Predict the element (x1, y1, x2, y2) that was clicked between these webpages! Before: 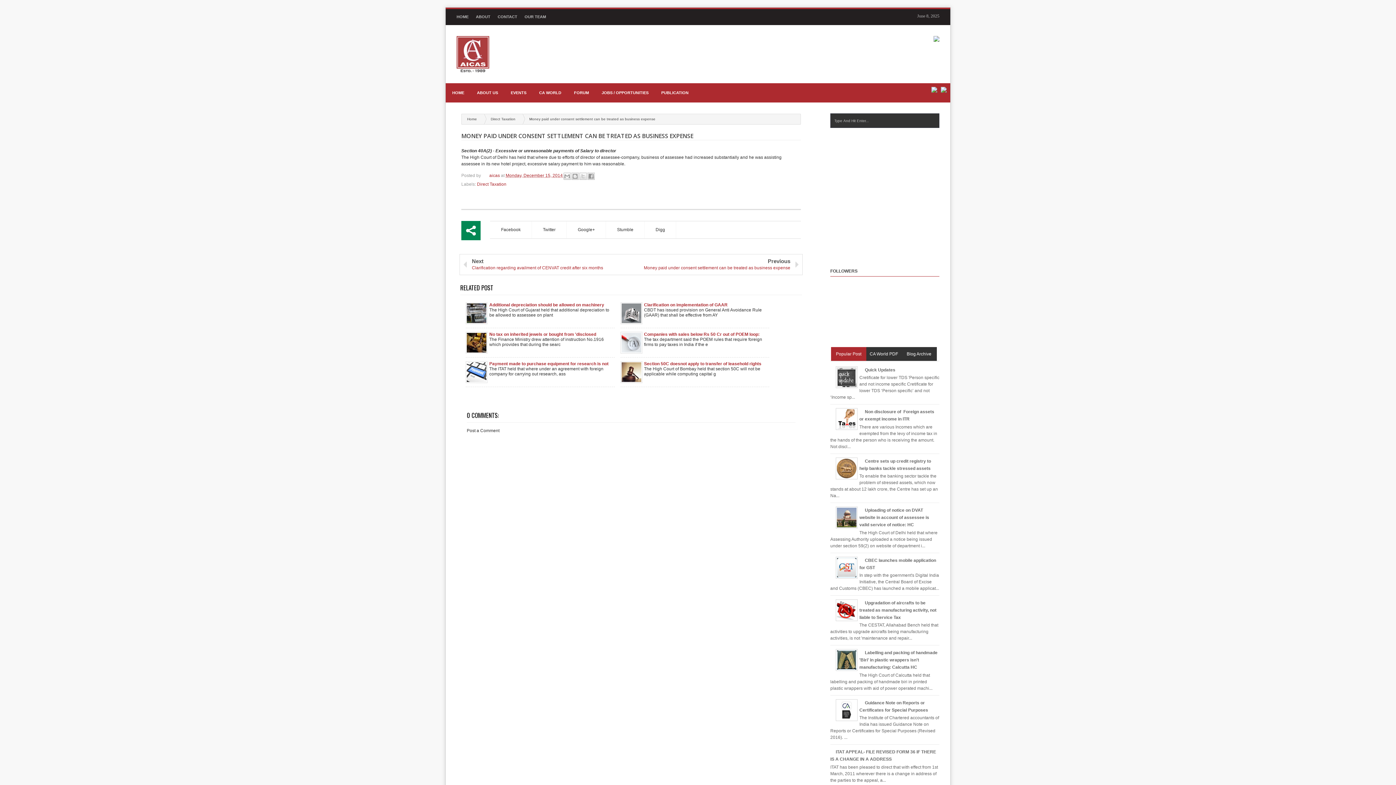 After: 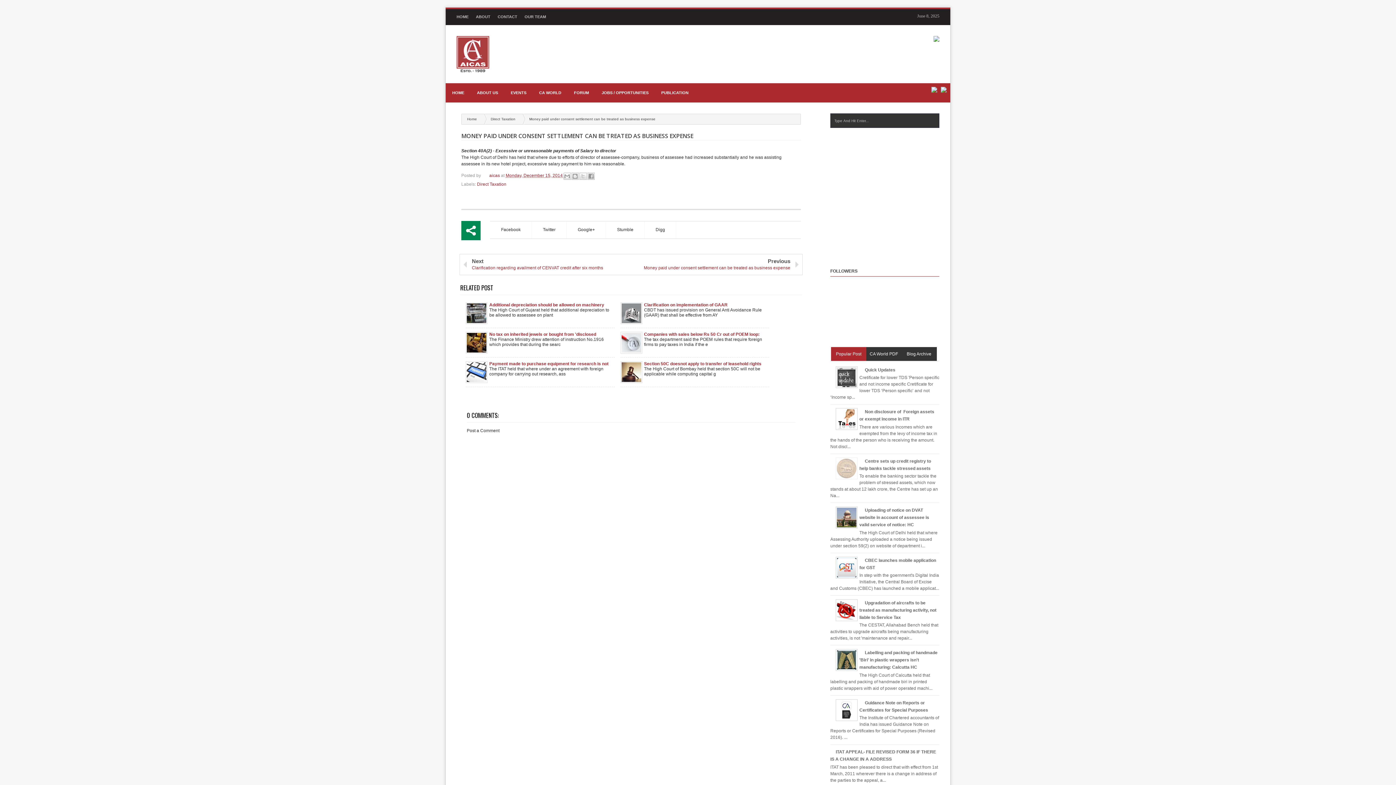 Action: bbox: (830, 457, 857, 481)